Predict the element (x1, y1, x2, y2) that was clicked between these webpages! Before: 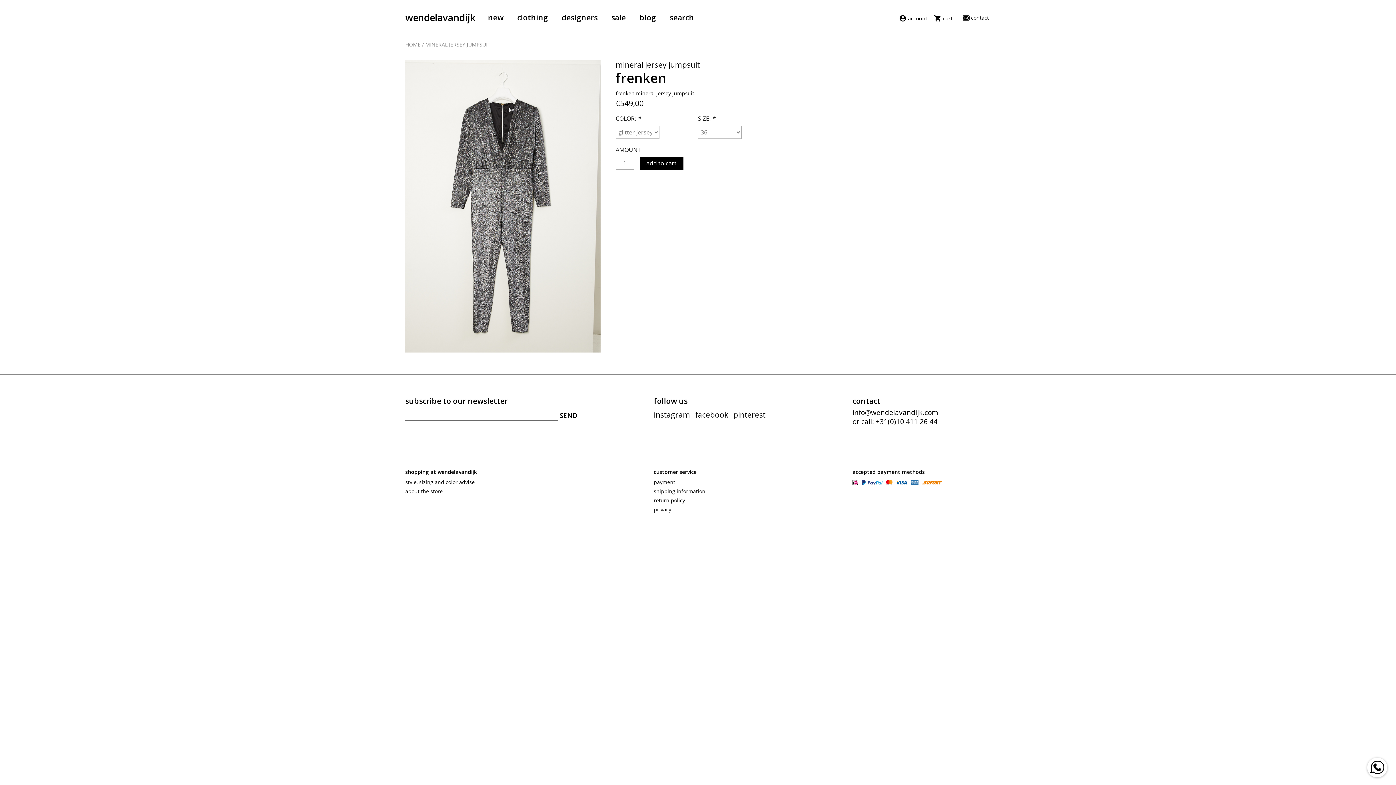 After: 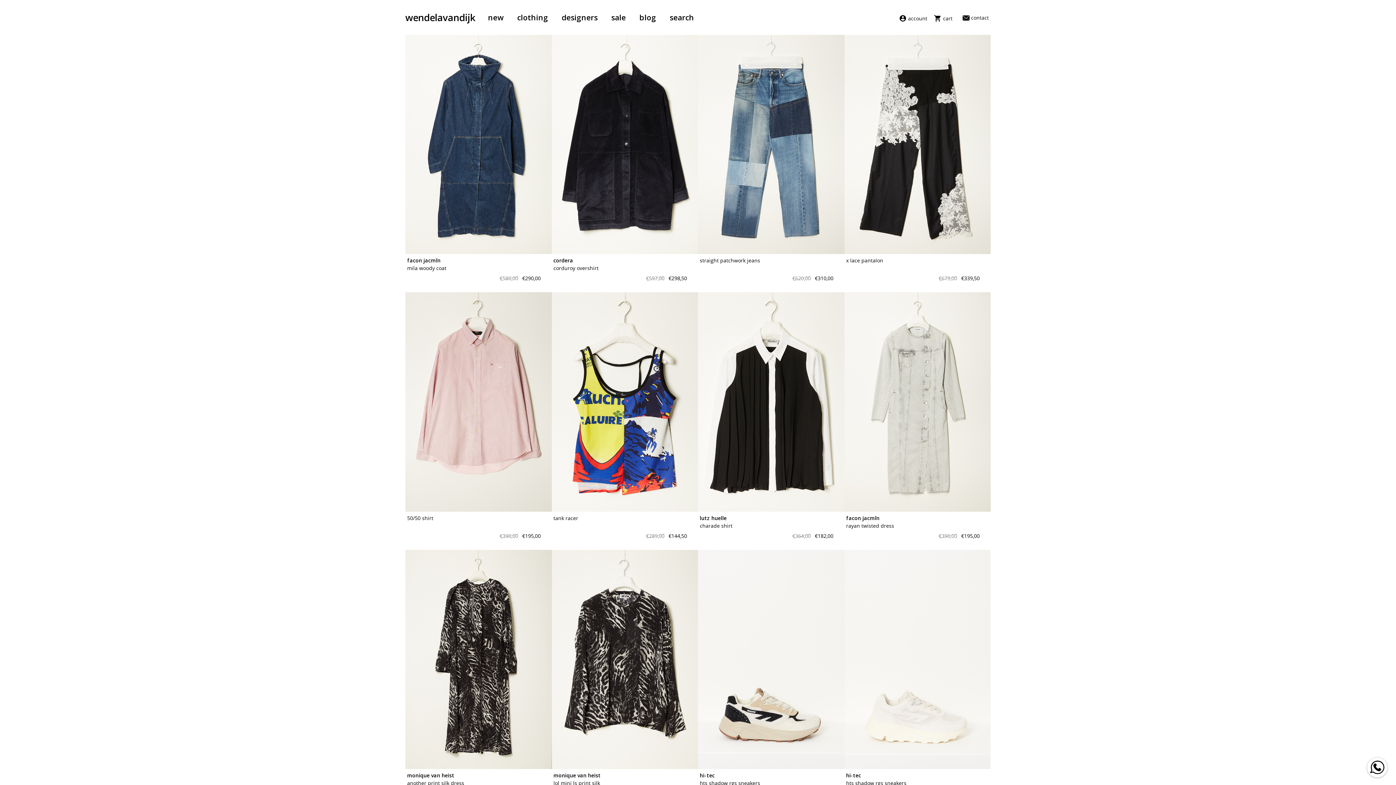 Action: label: sale bbox: (611, 12, 625, 22)